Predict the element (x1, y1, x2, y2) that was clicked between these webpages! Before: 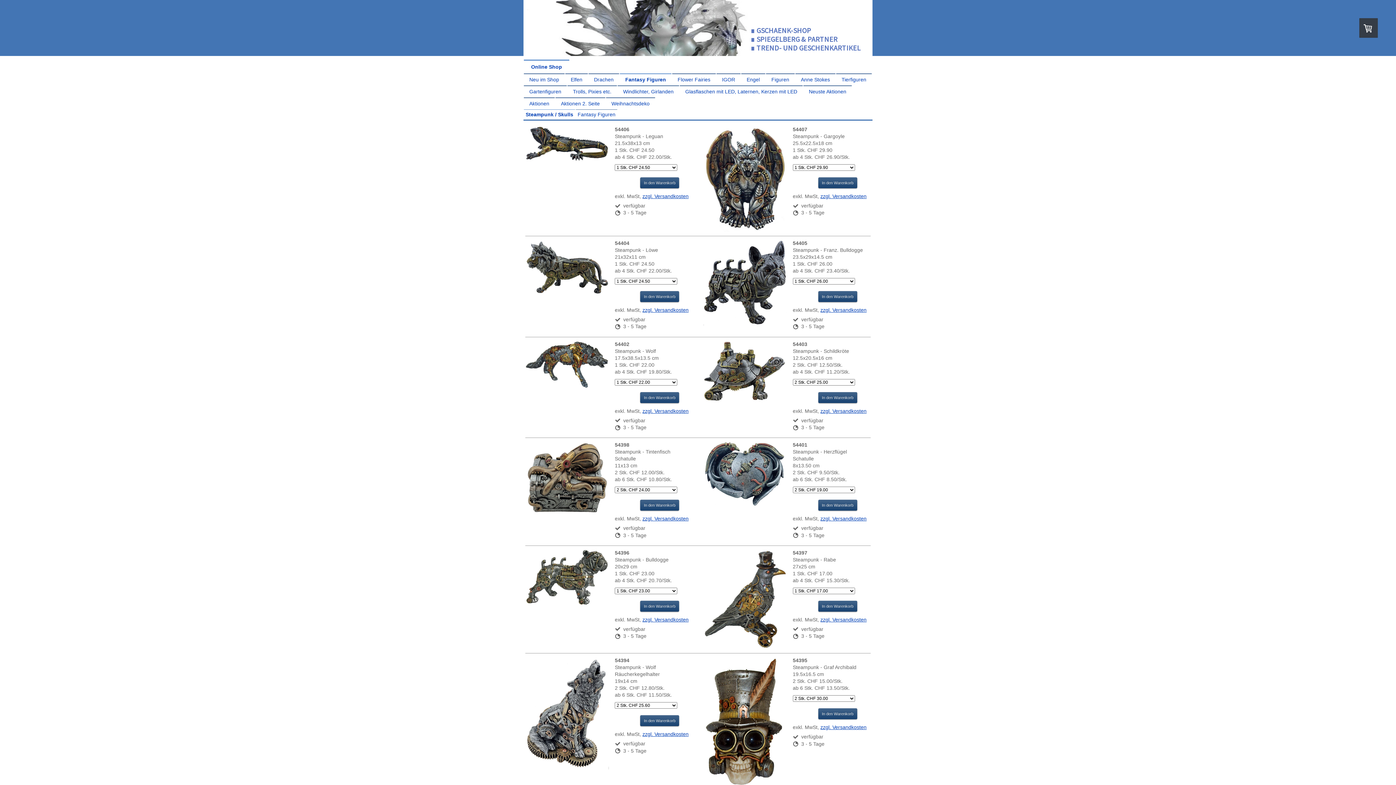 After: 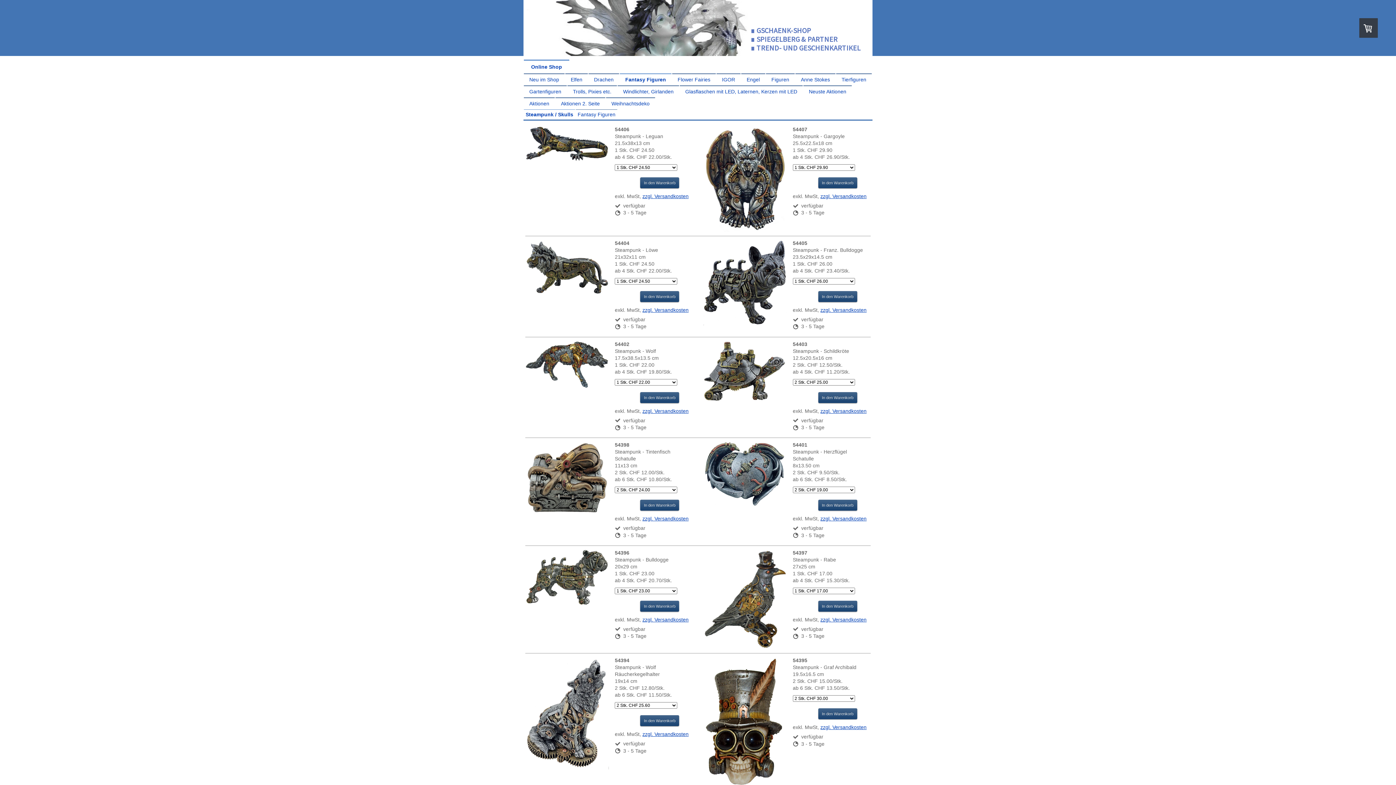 Action: bbox: (524, 109, 575, 119) label: Steampunk / Skulls